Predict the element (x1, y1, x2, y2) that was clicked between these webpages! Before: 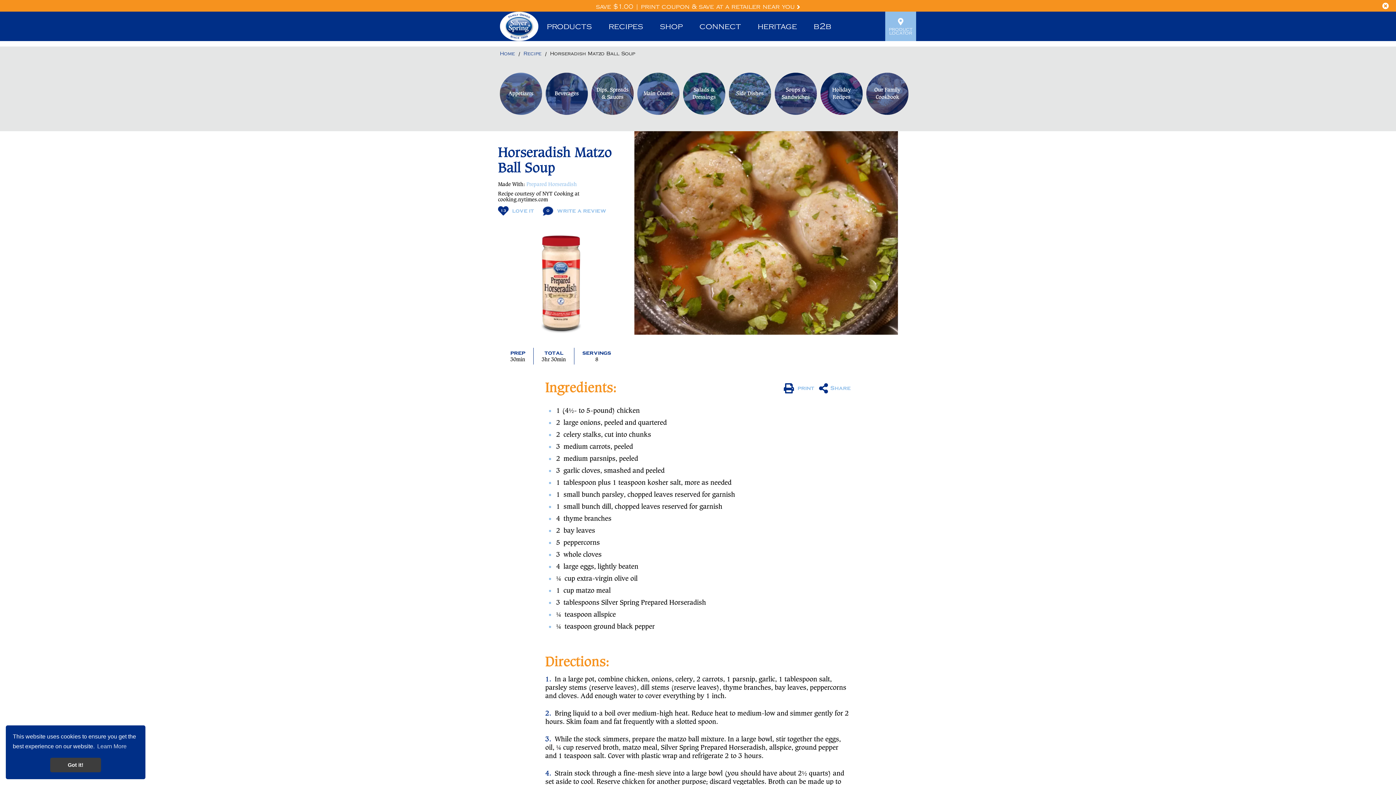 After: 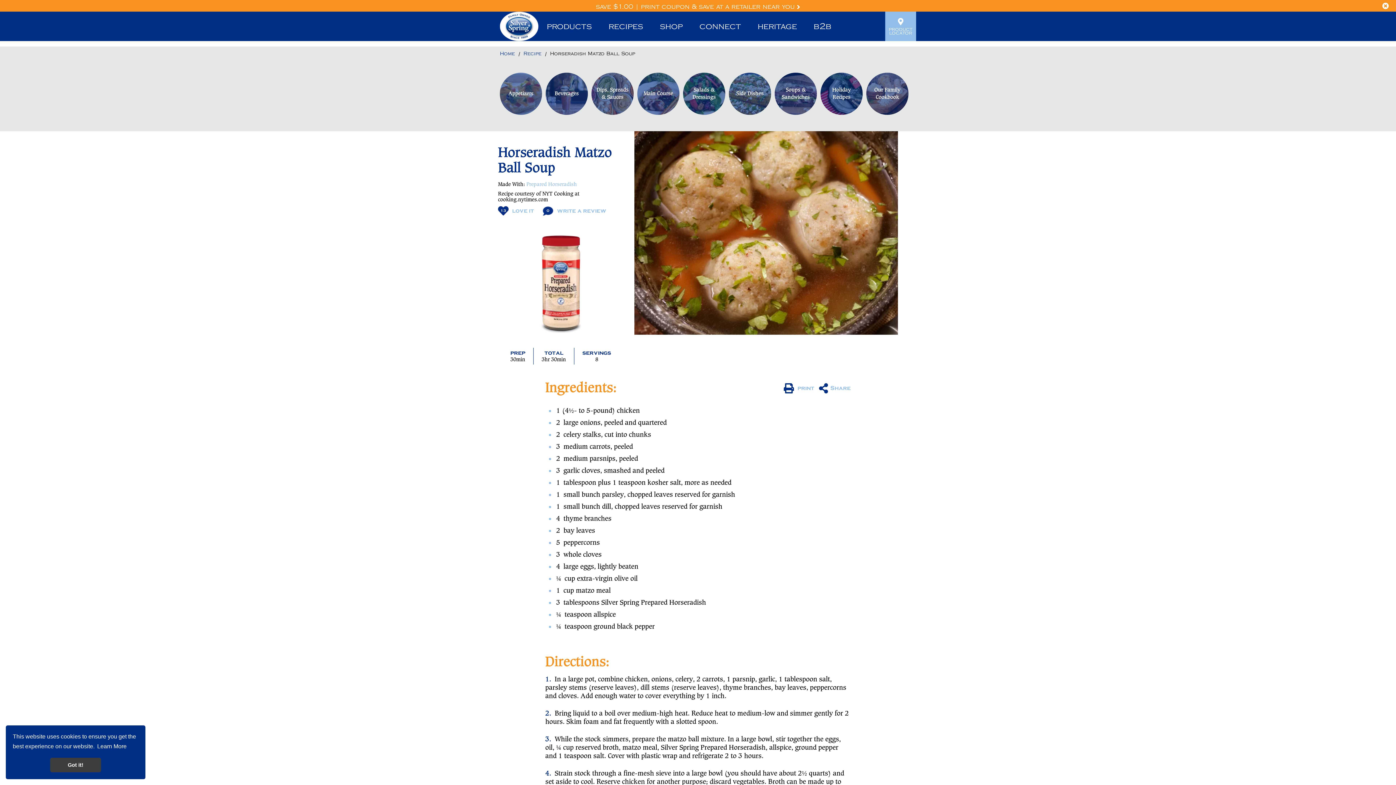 Action: label: learn more about cookies bbox: (96, 741, 127, 752)